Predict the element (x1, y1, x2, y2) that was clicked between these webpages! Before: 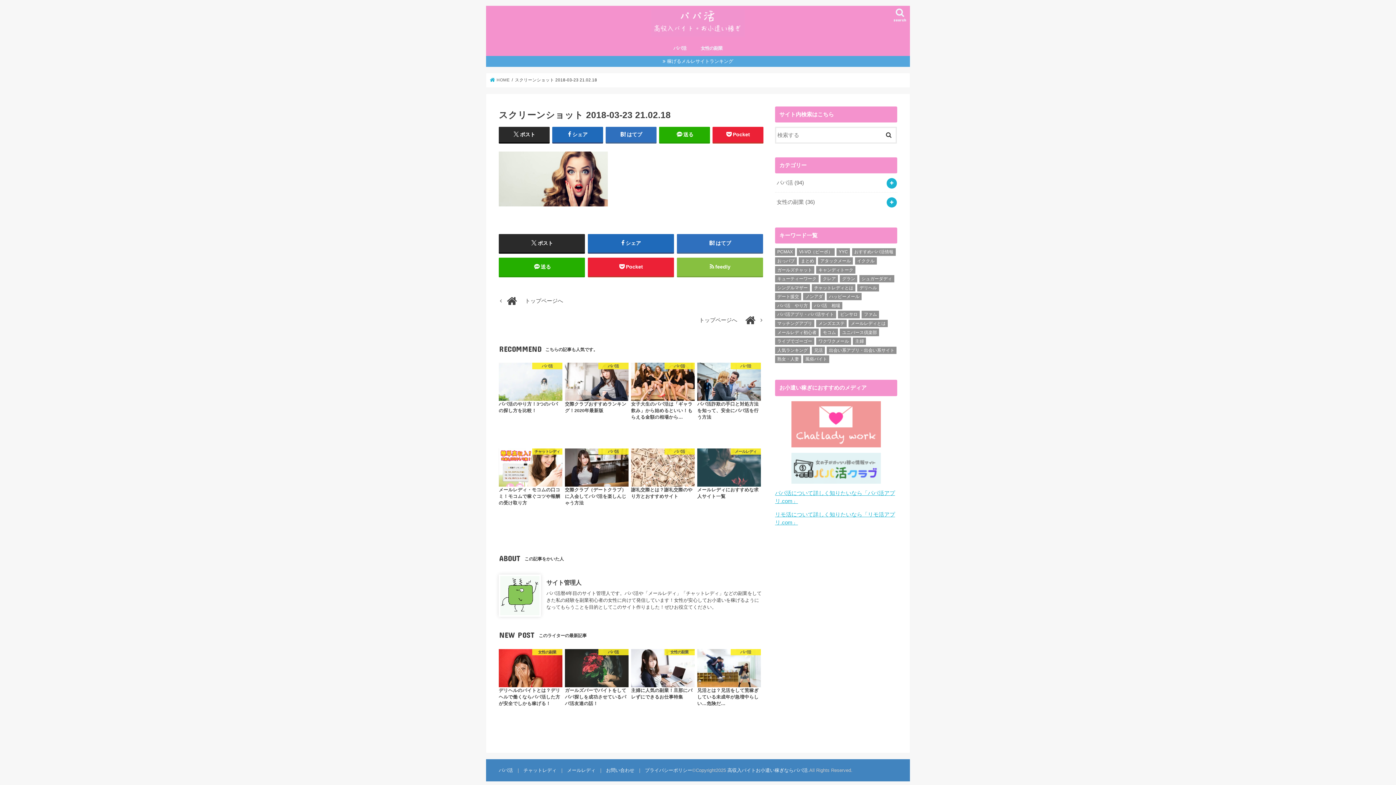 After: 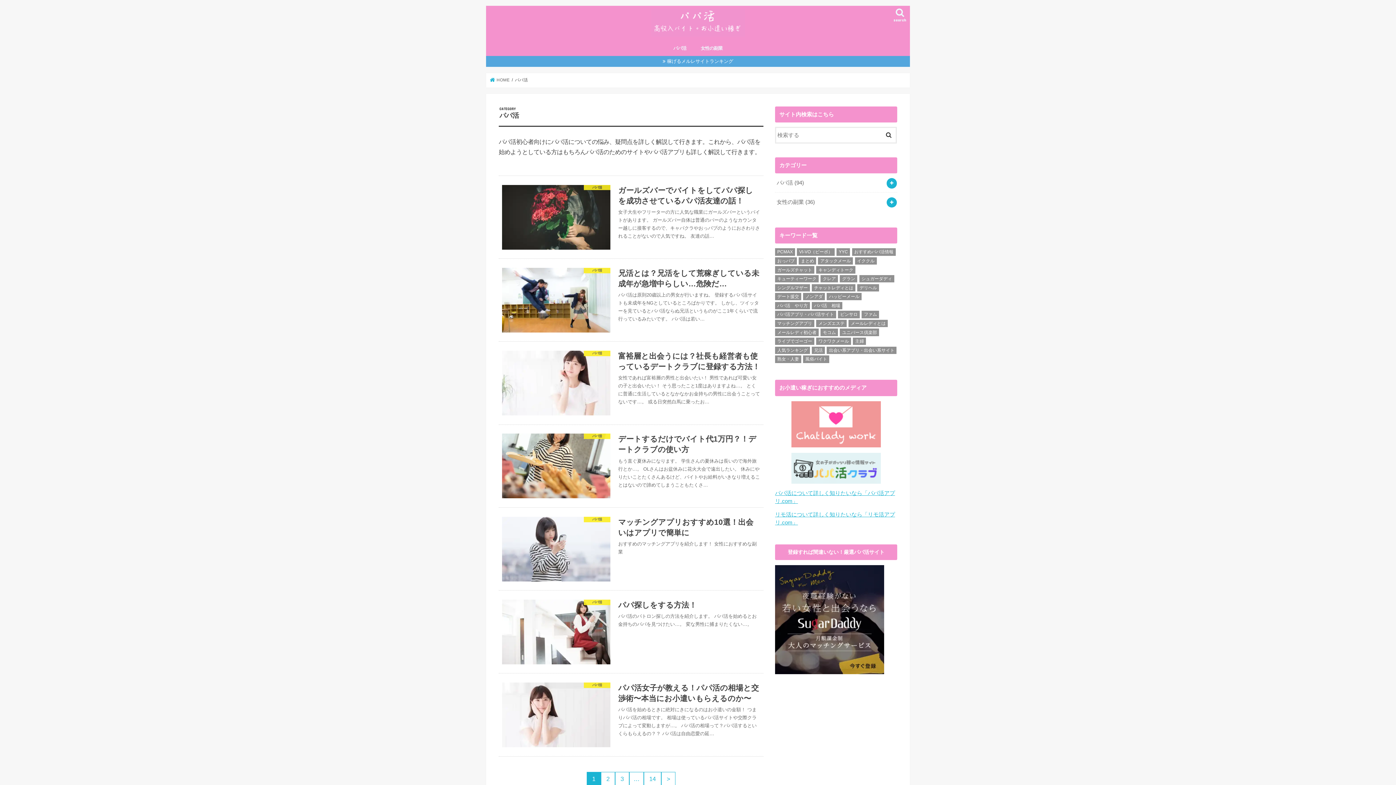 Action: bbox: (666, 40, 693, 56) label: パパ活